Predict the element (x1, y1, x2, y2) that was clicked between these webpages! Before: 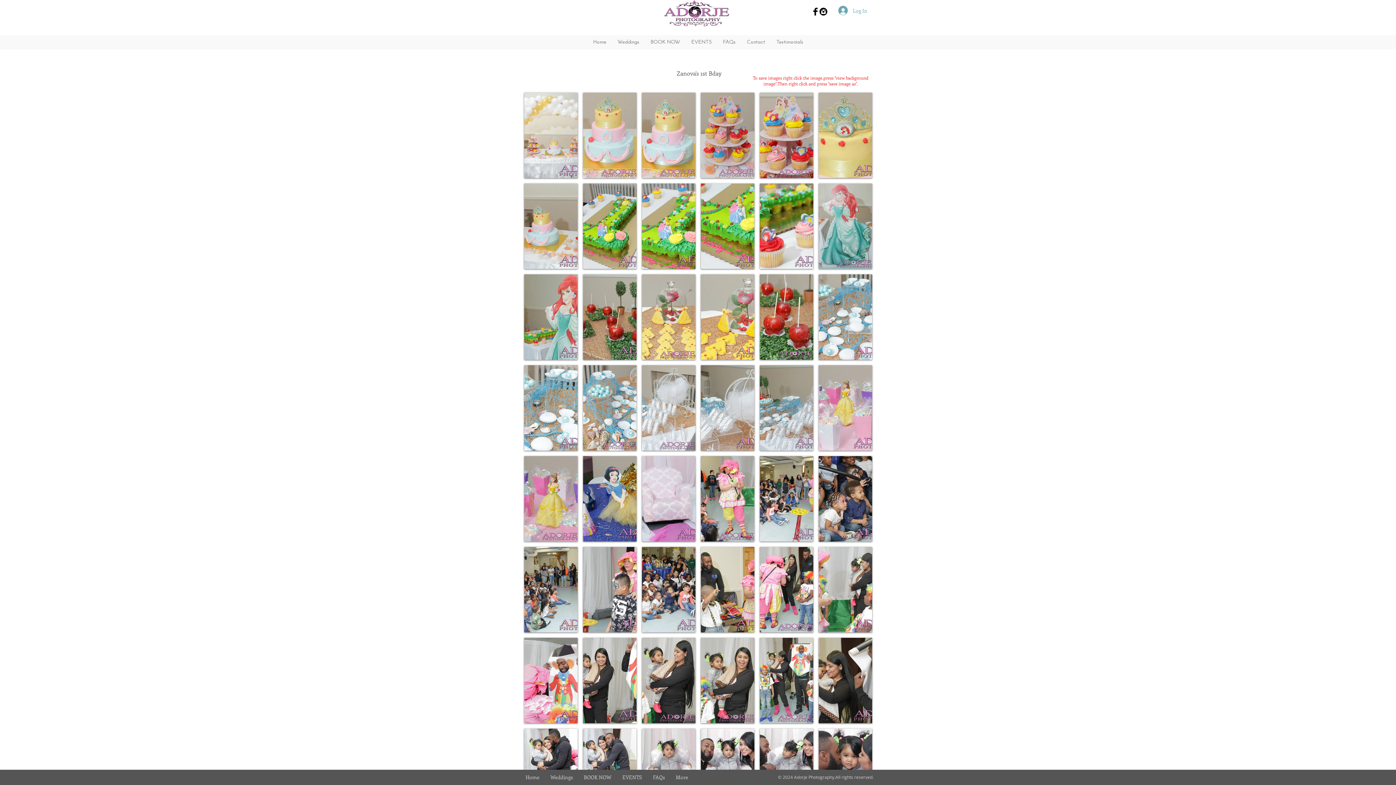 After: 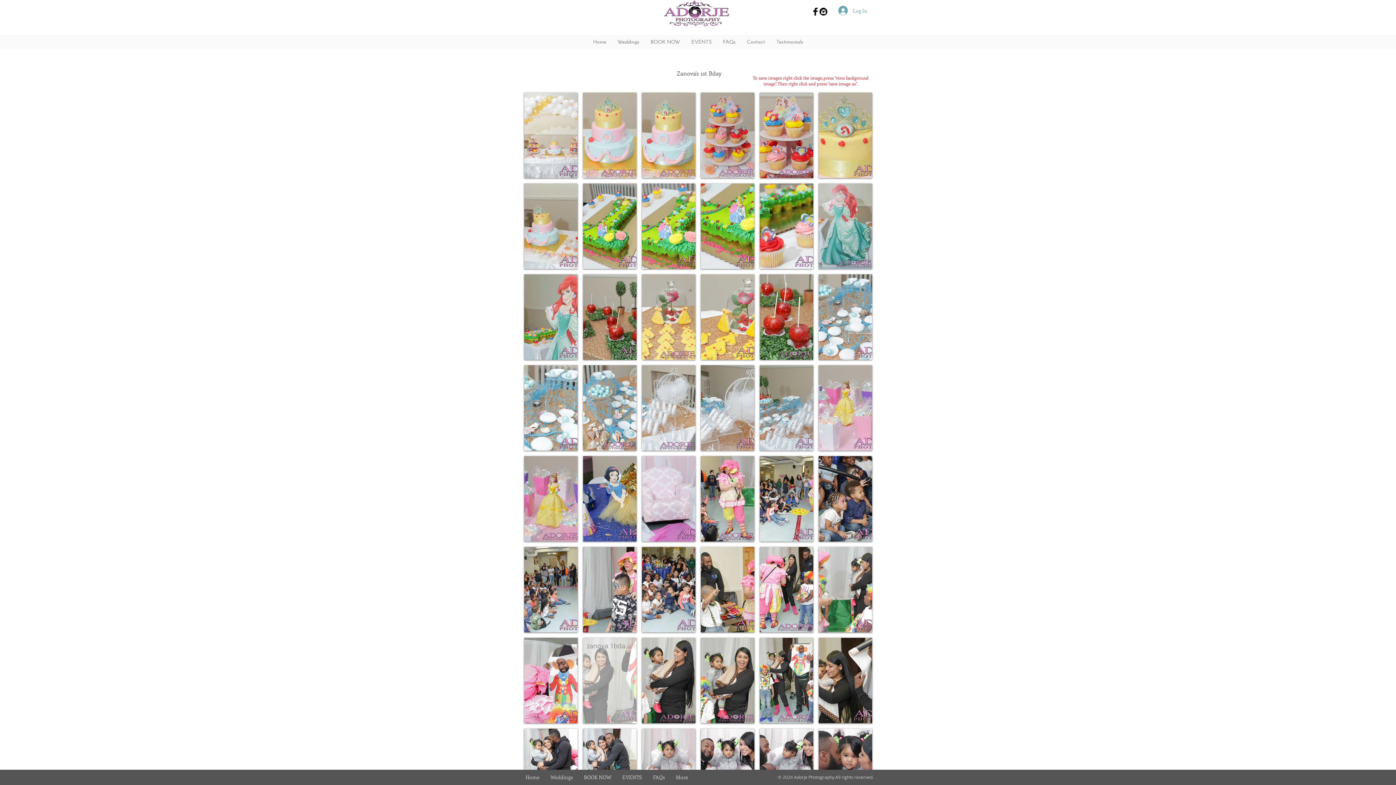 Action: label: zanova 1bday38.jpg bbox: (583, 638, 636, 723)